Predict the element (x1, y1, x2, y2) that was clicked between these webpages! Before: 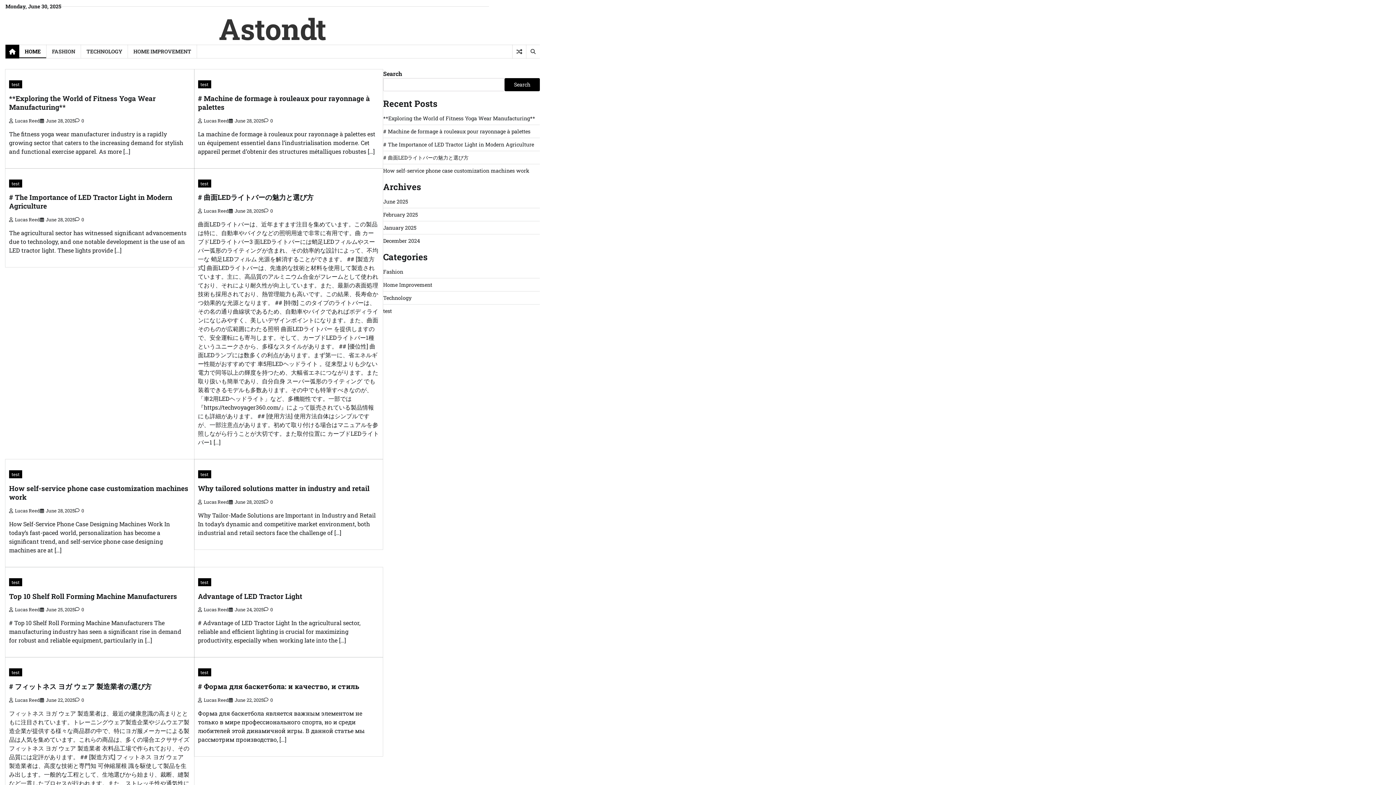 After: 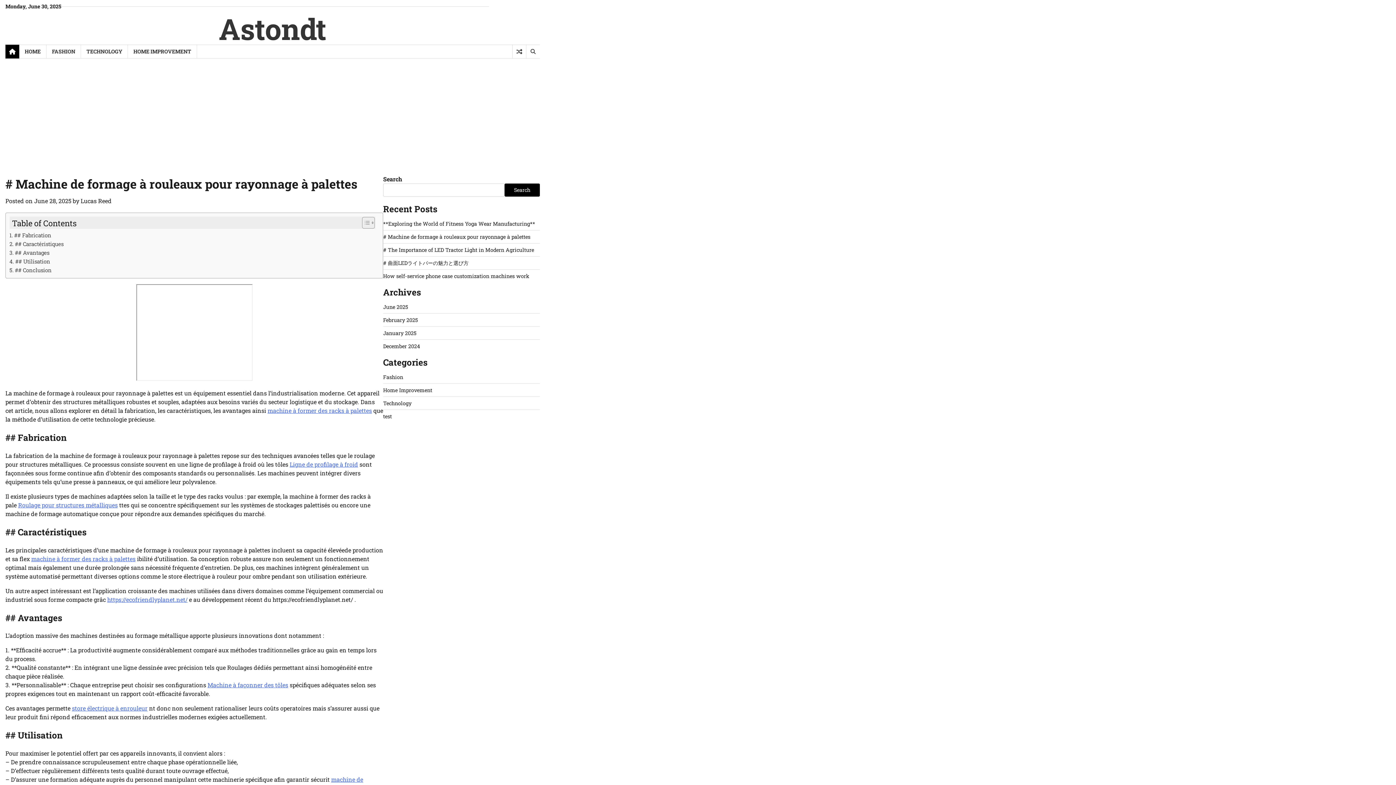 Action: label: # Machine de formage à rouleaux pour rayonnage à palettes bbox: (383, 128, 530, 134)